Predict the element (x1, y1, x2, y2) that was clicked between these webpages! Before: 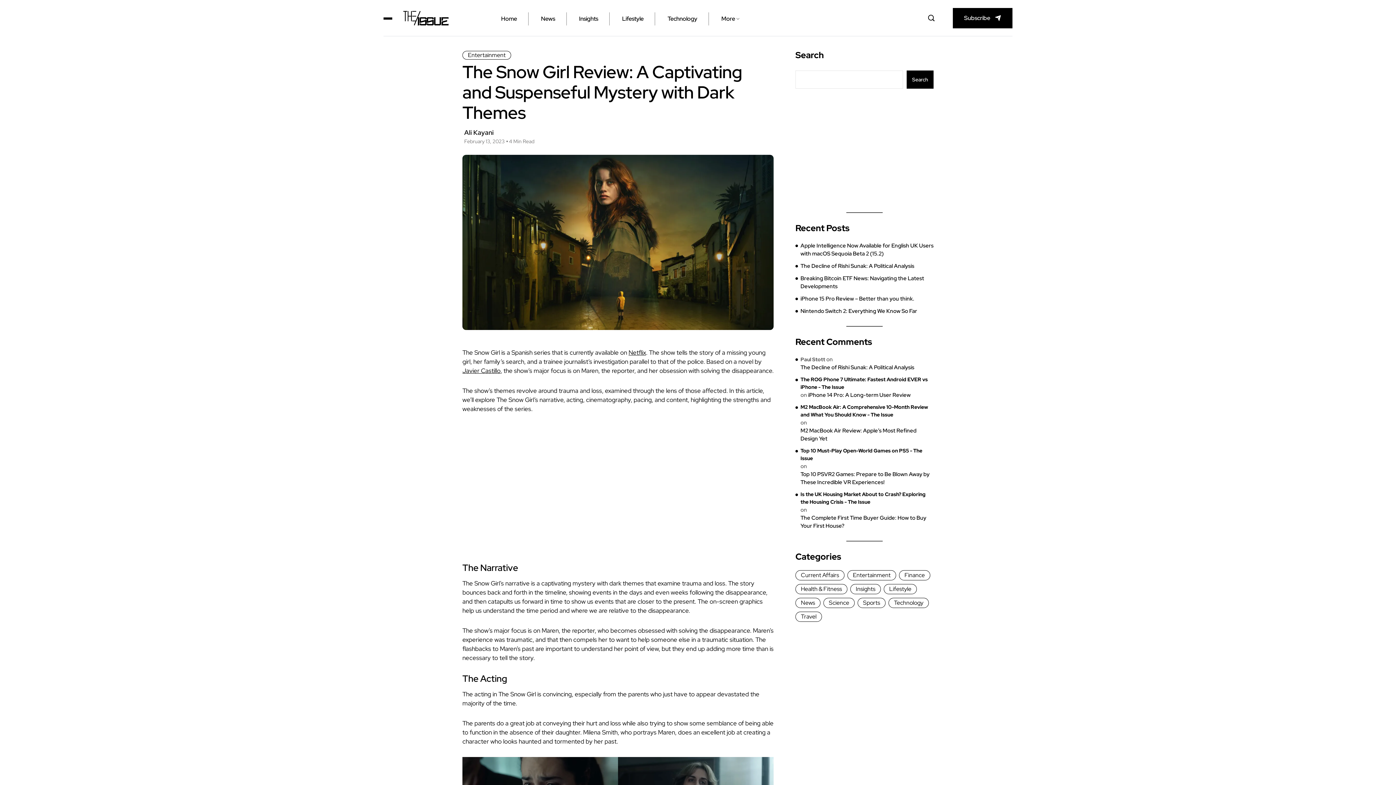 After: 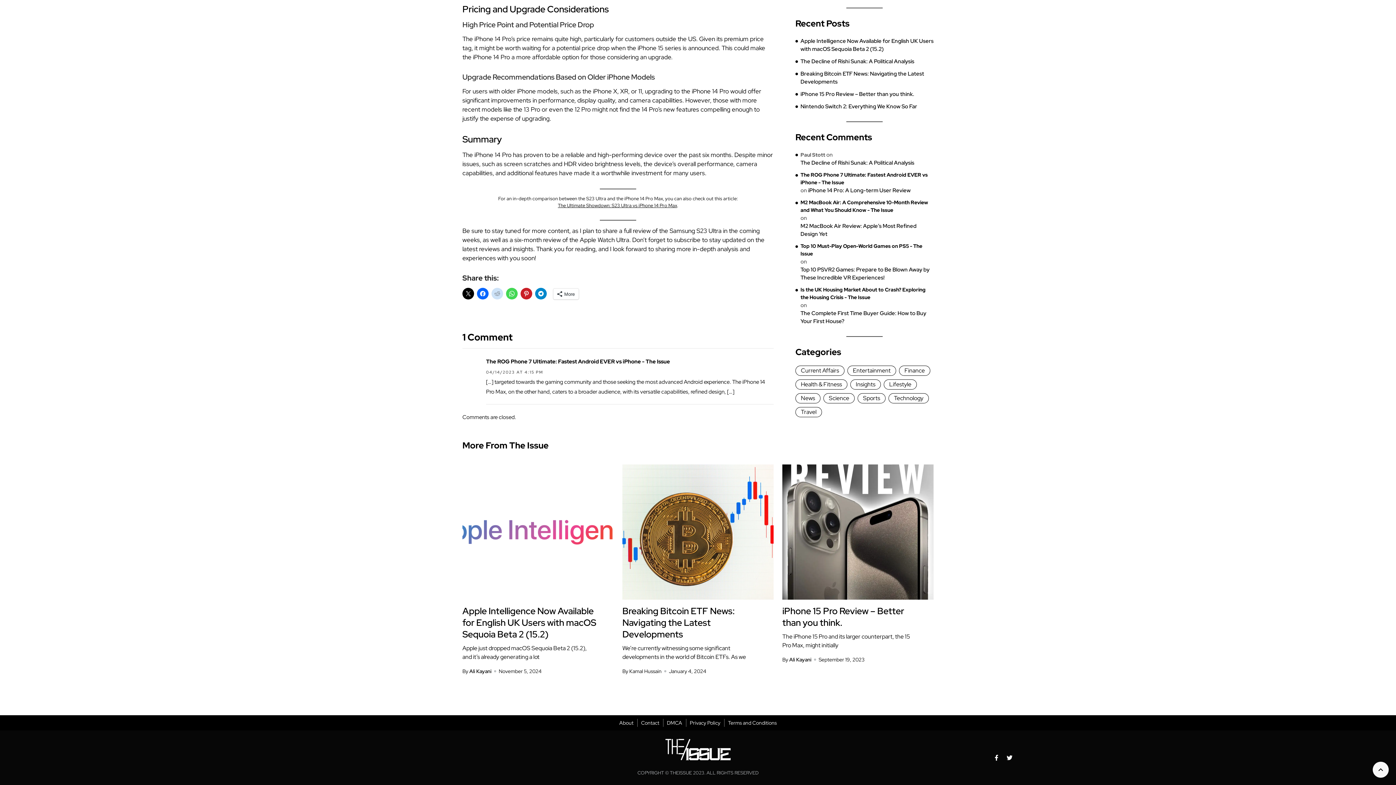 Action: label: iPhone 14 Pro: A Long-term User Review bbox: (808, 391, 910, 399)